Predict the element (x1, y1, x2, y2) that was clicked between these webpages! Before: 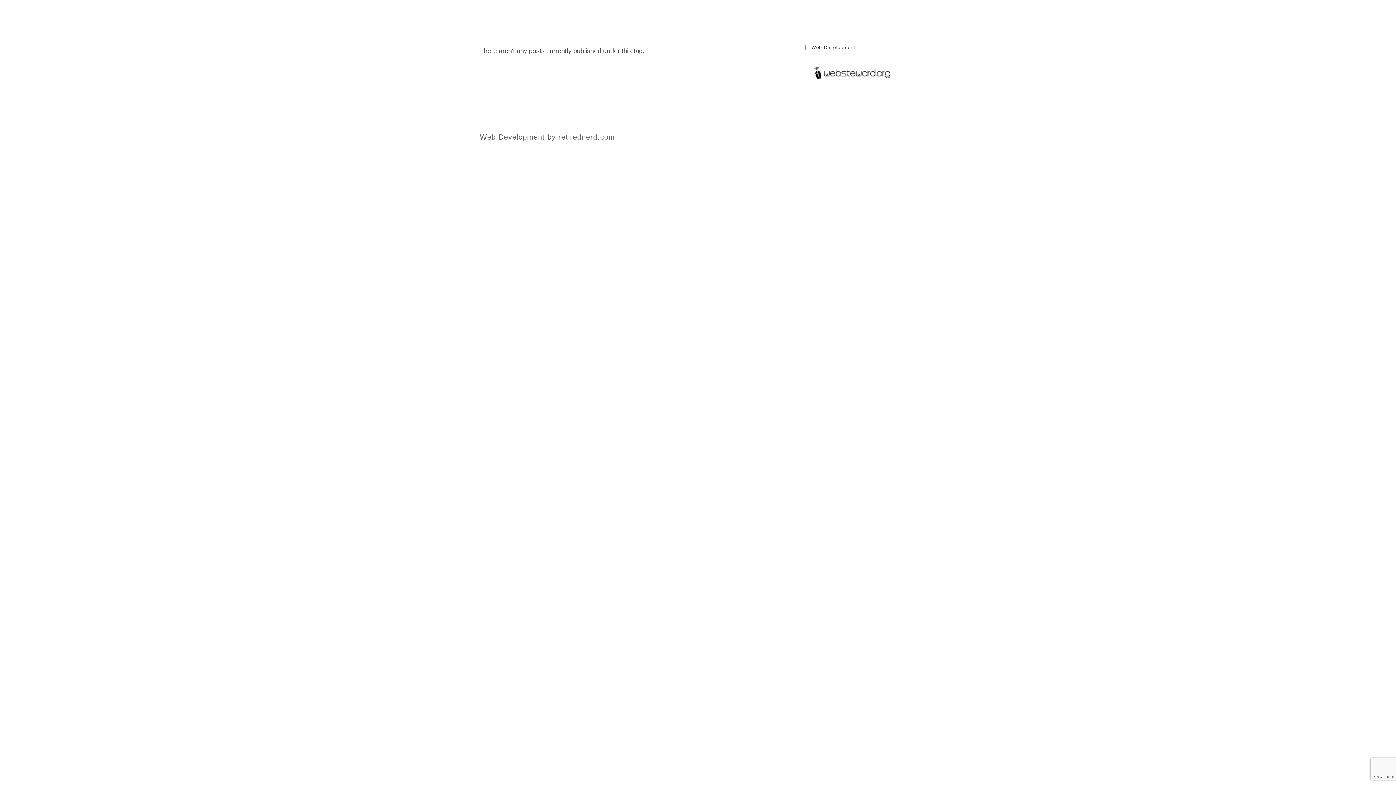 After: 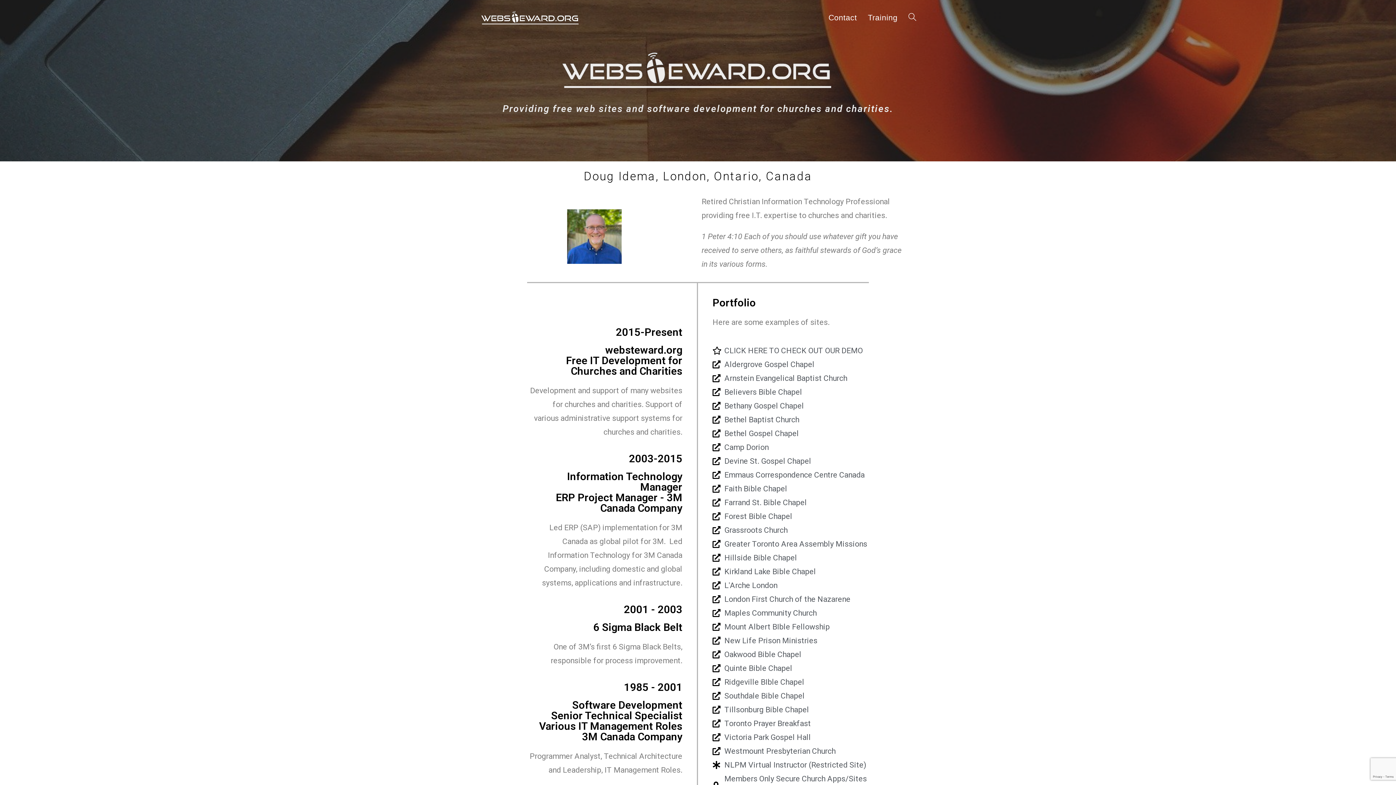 Action: bbox: (805, 72, 895, 77)